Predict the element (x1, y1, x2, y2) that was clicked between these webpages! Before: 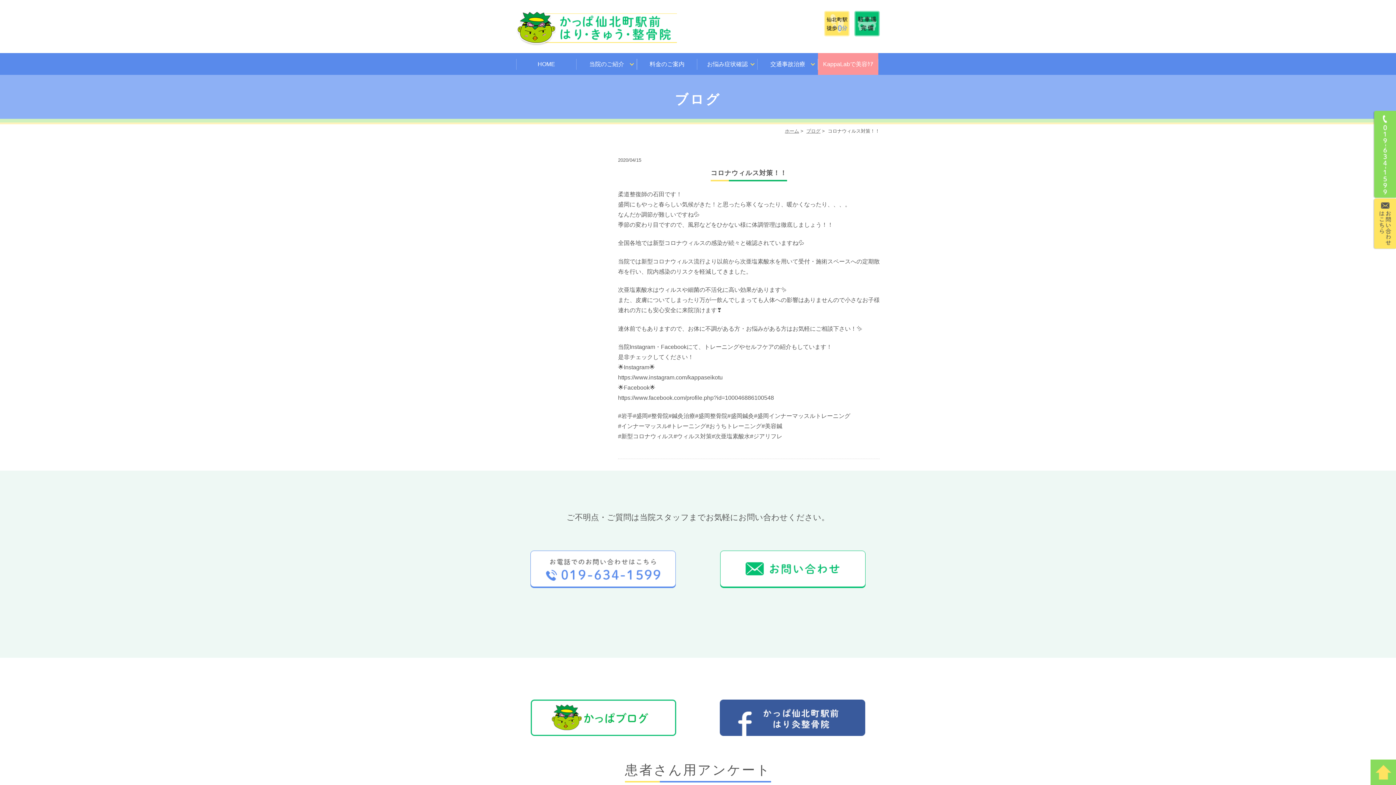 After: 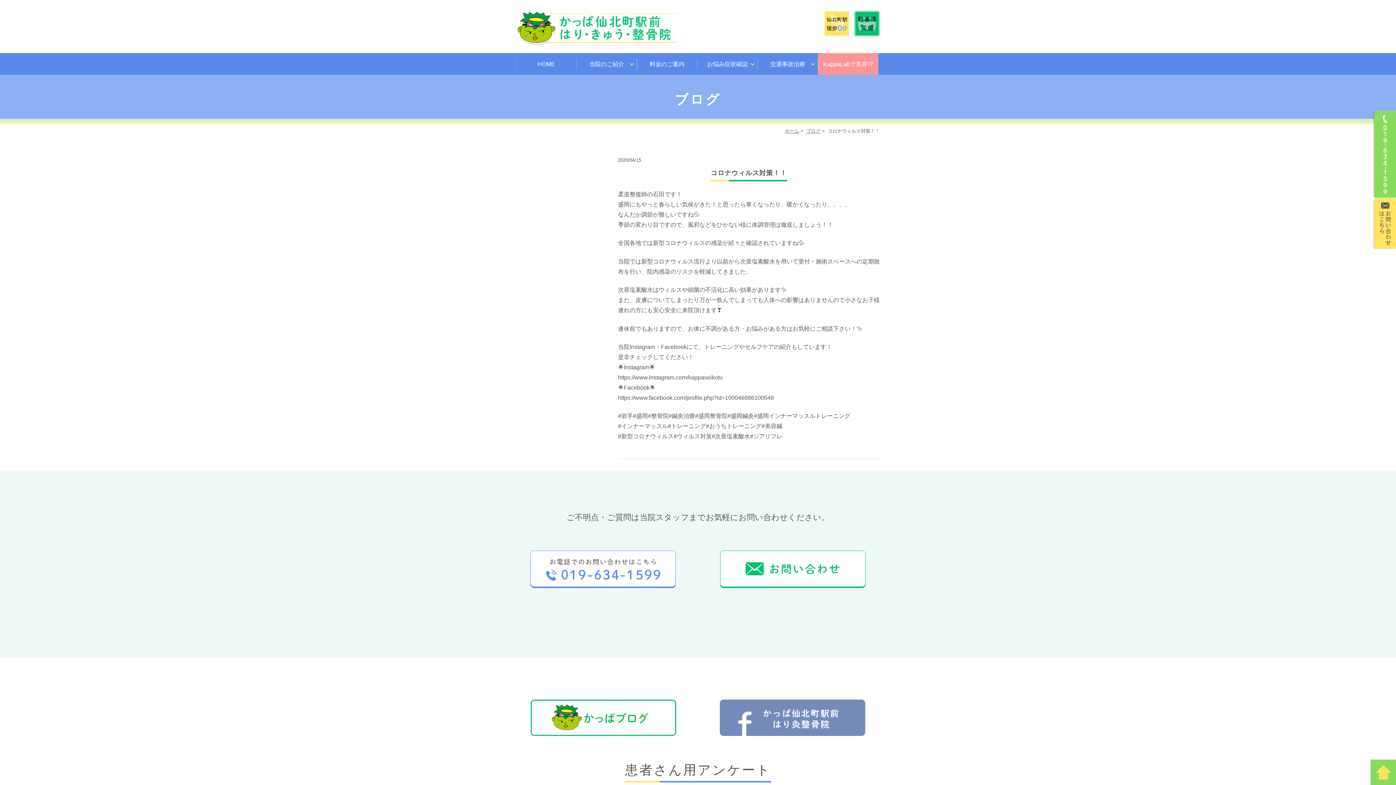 Action: bbox: (719, 699, 865, 736)